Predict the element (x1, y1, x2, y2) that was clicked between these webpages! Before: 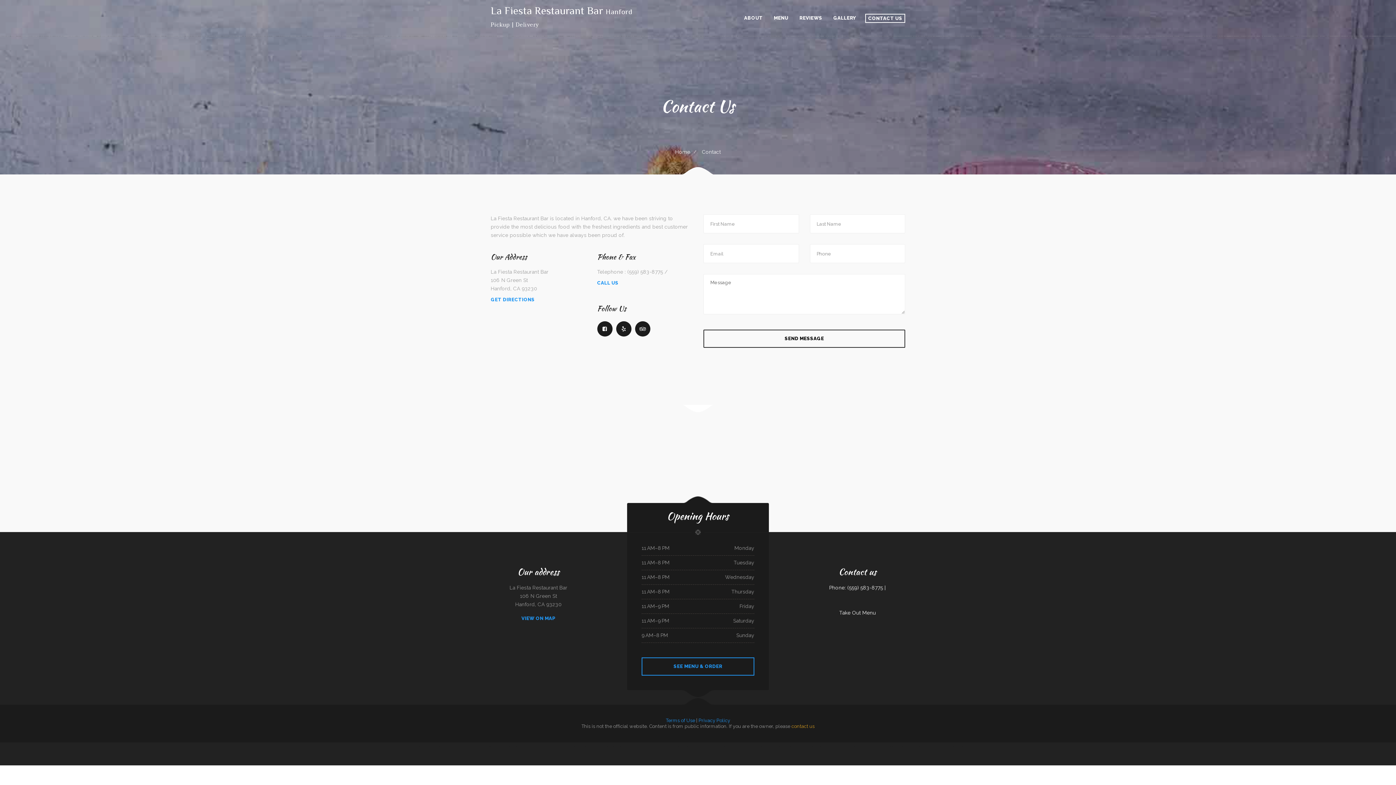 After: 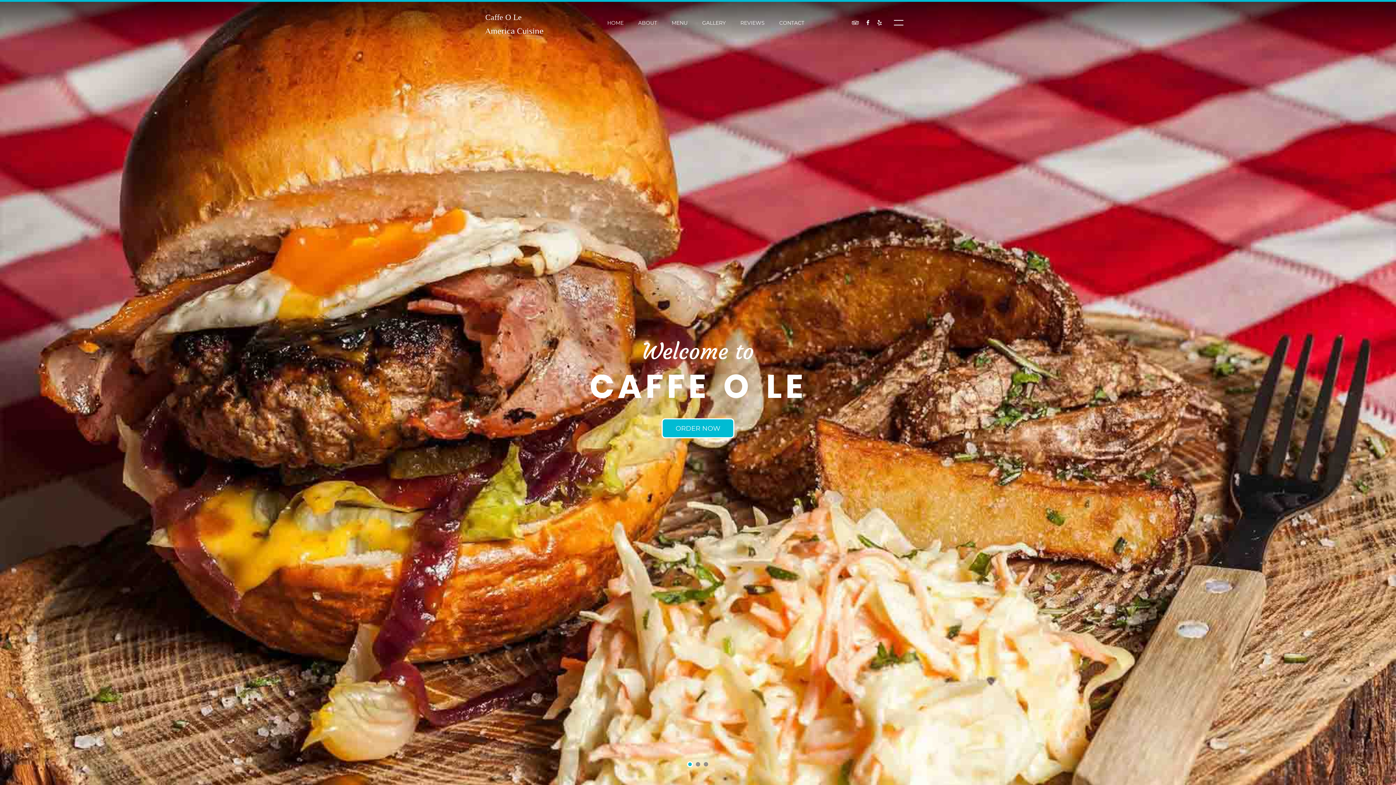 Action: label: Caffe O Le bbox: (912, 746, 917, 747)